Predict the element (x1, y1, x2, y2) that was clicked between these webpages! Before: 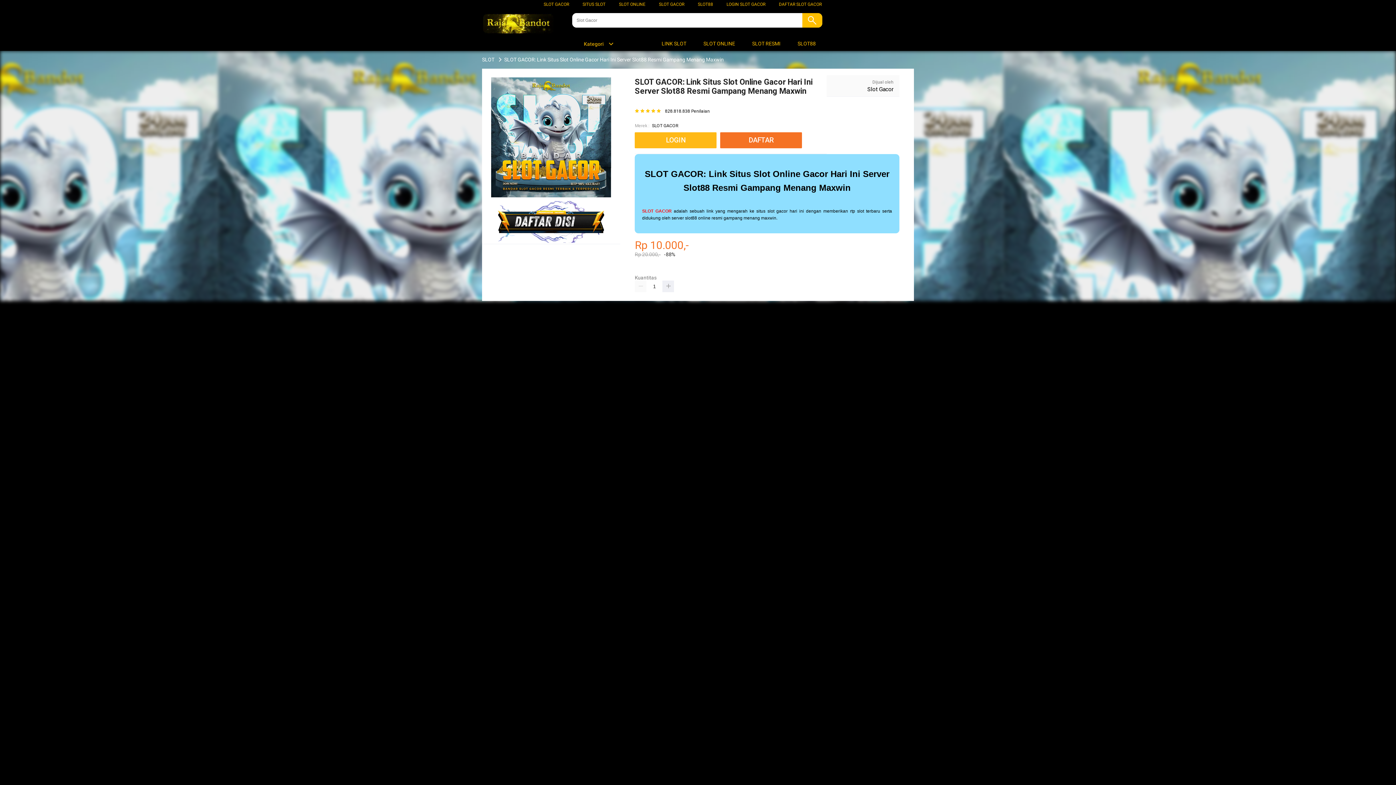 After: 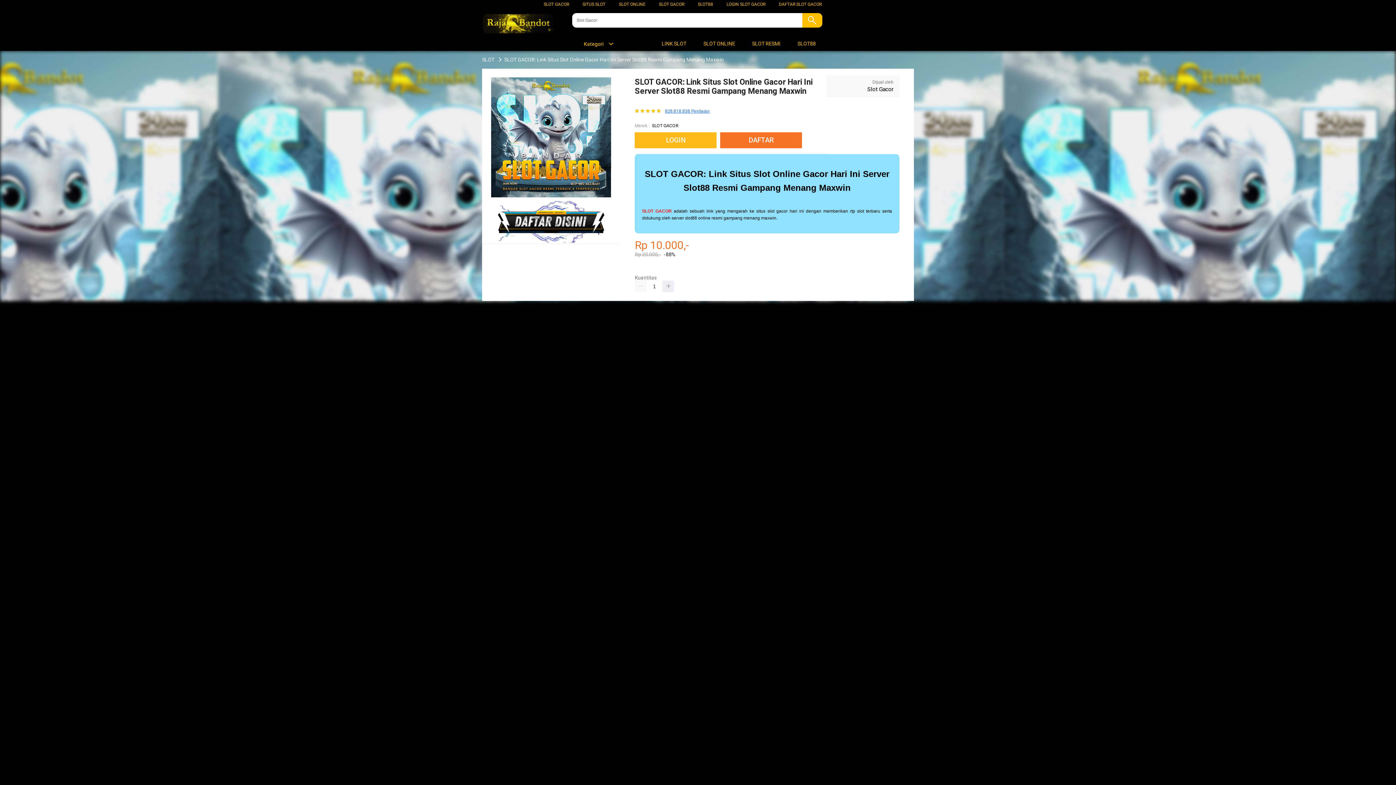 Action: bbox: (665, 108, 709, 113) label: 828.818.838 Penilaian